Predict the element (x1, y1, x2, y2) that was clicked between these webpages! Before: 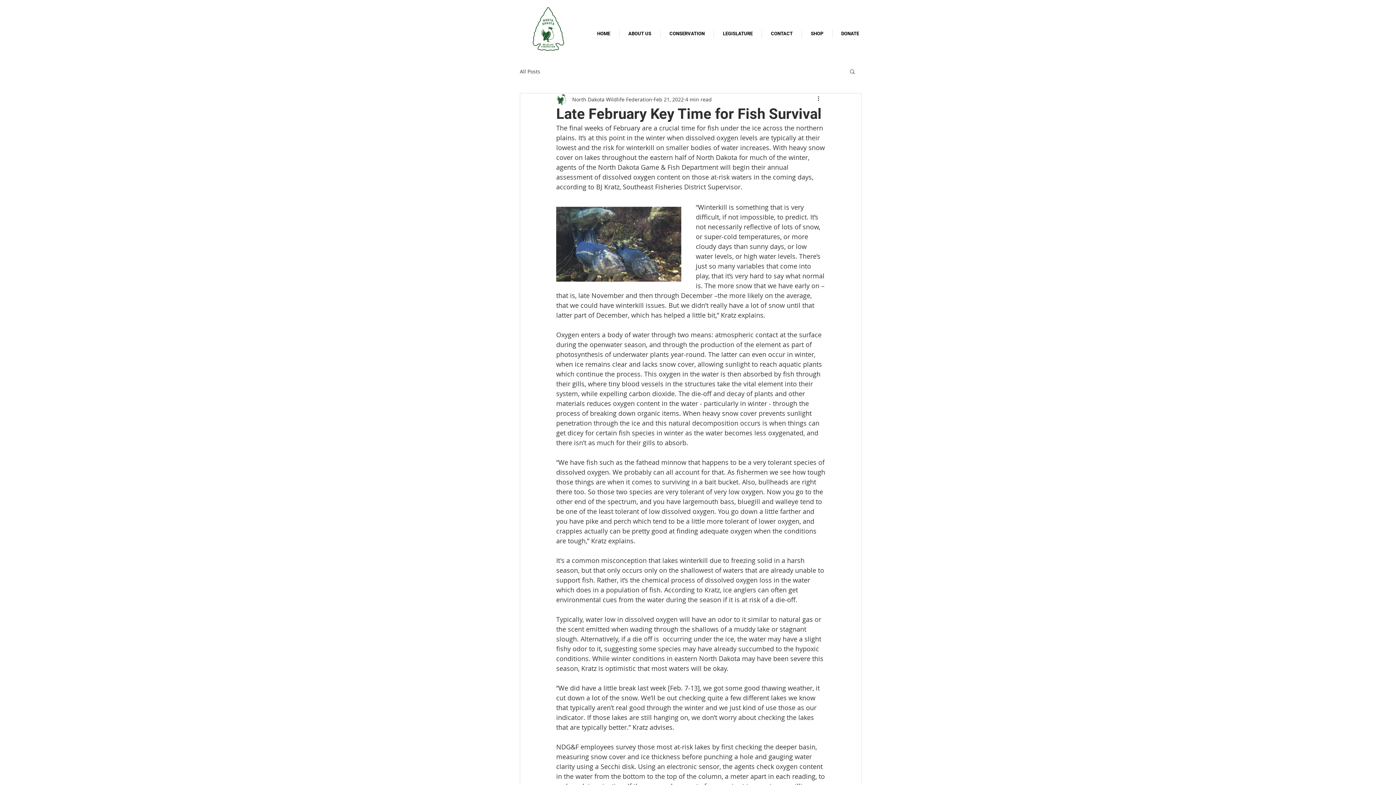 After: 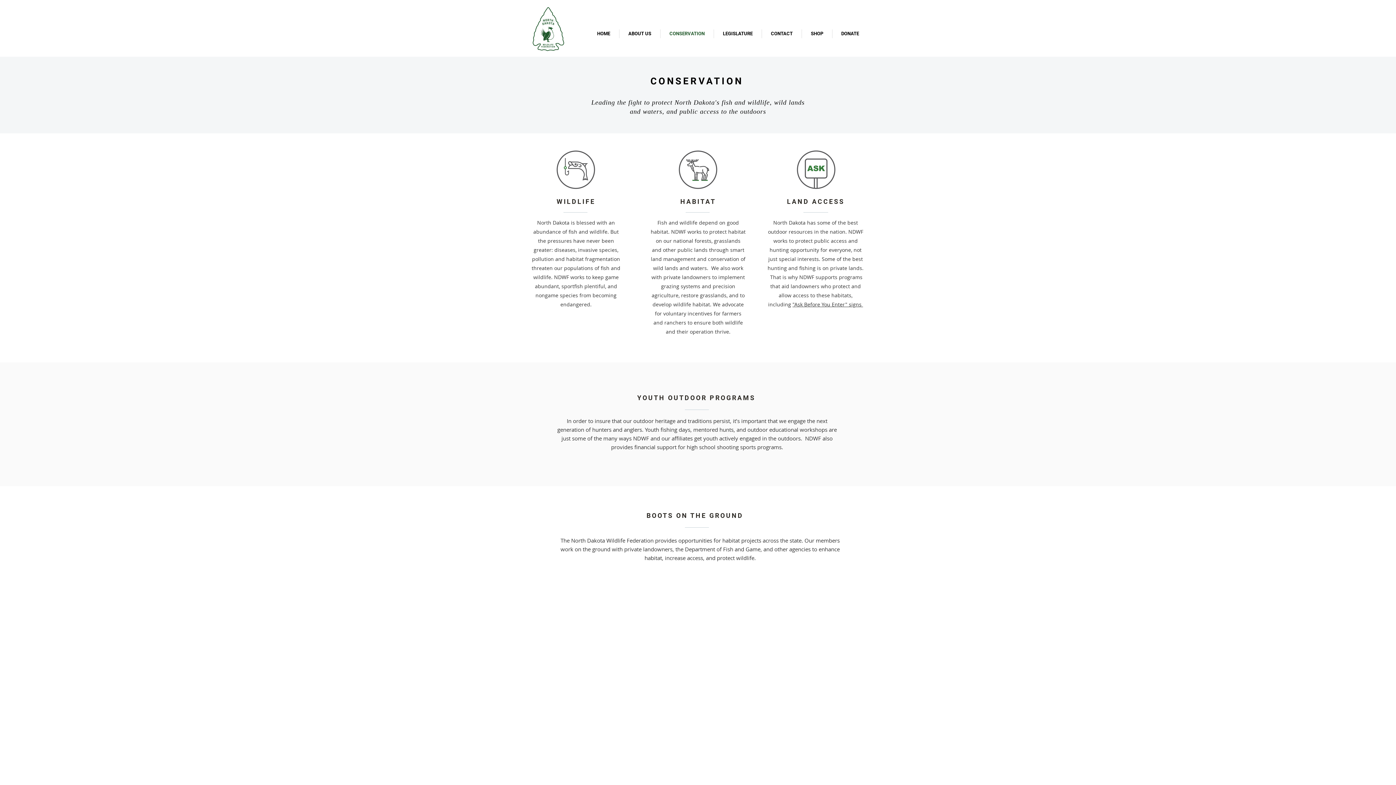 Action: label: CONSERVATION bbox: (660, 29, 713, 38)